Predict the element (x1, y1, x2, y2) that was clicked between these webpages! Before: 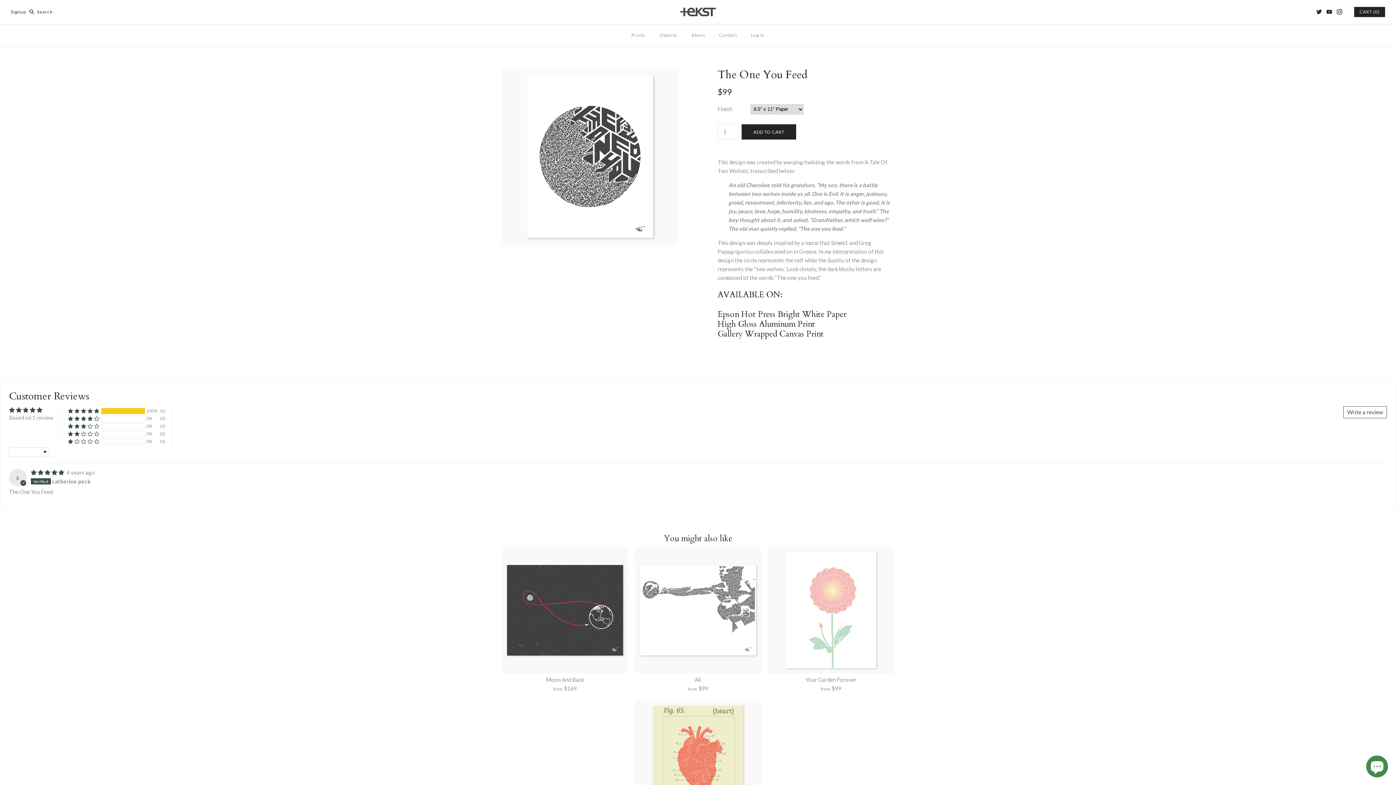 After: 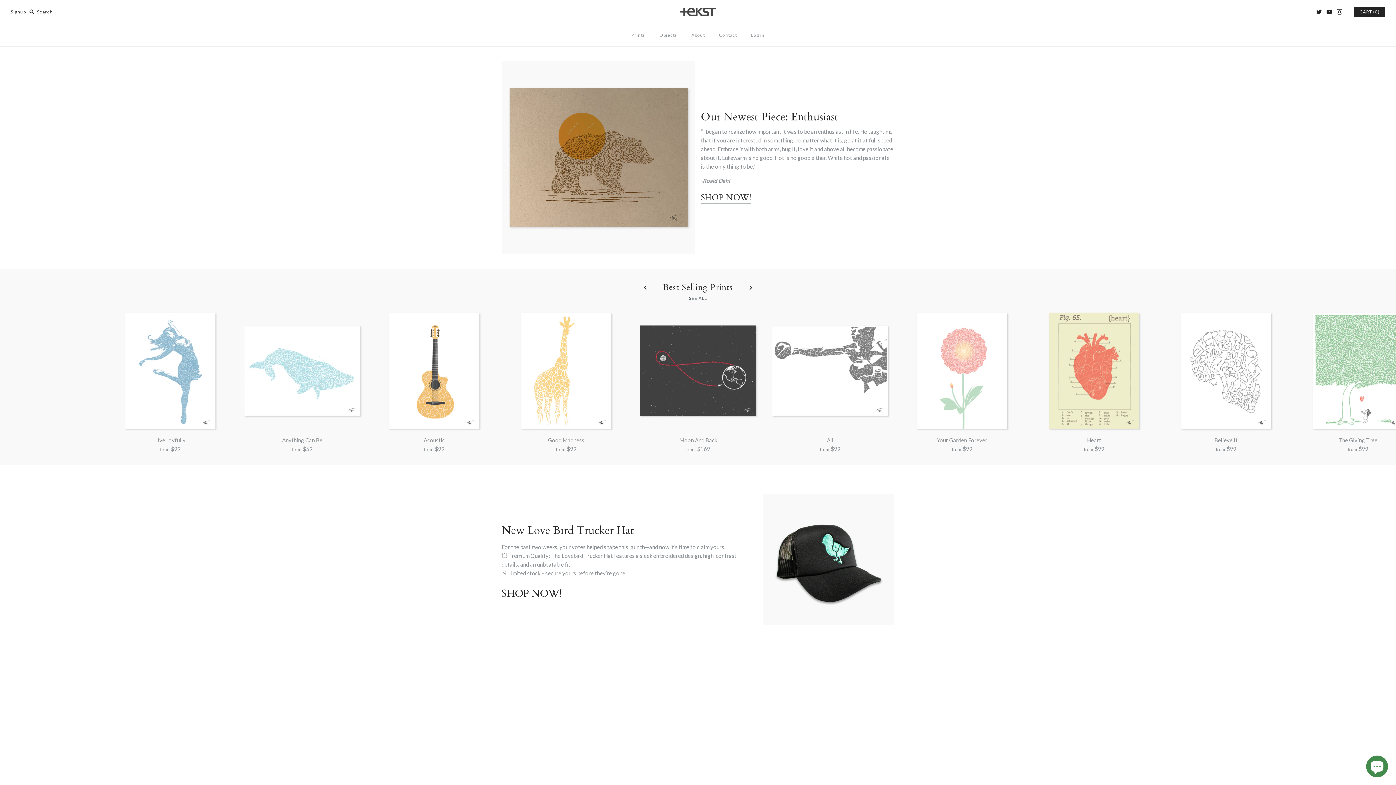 Action: bbox: (680, 8, 716, 14)